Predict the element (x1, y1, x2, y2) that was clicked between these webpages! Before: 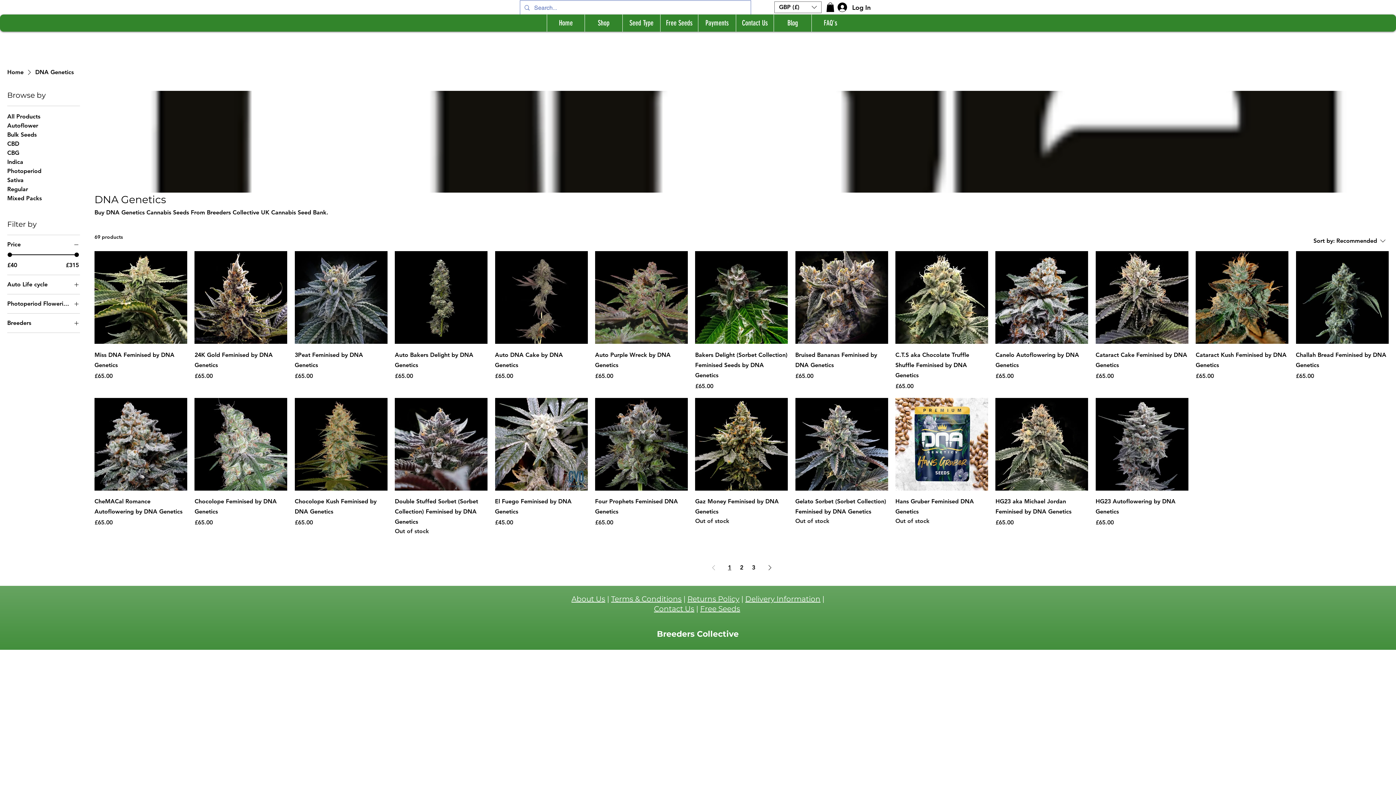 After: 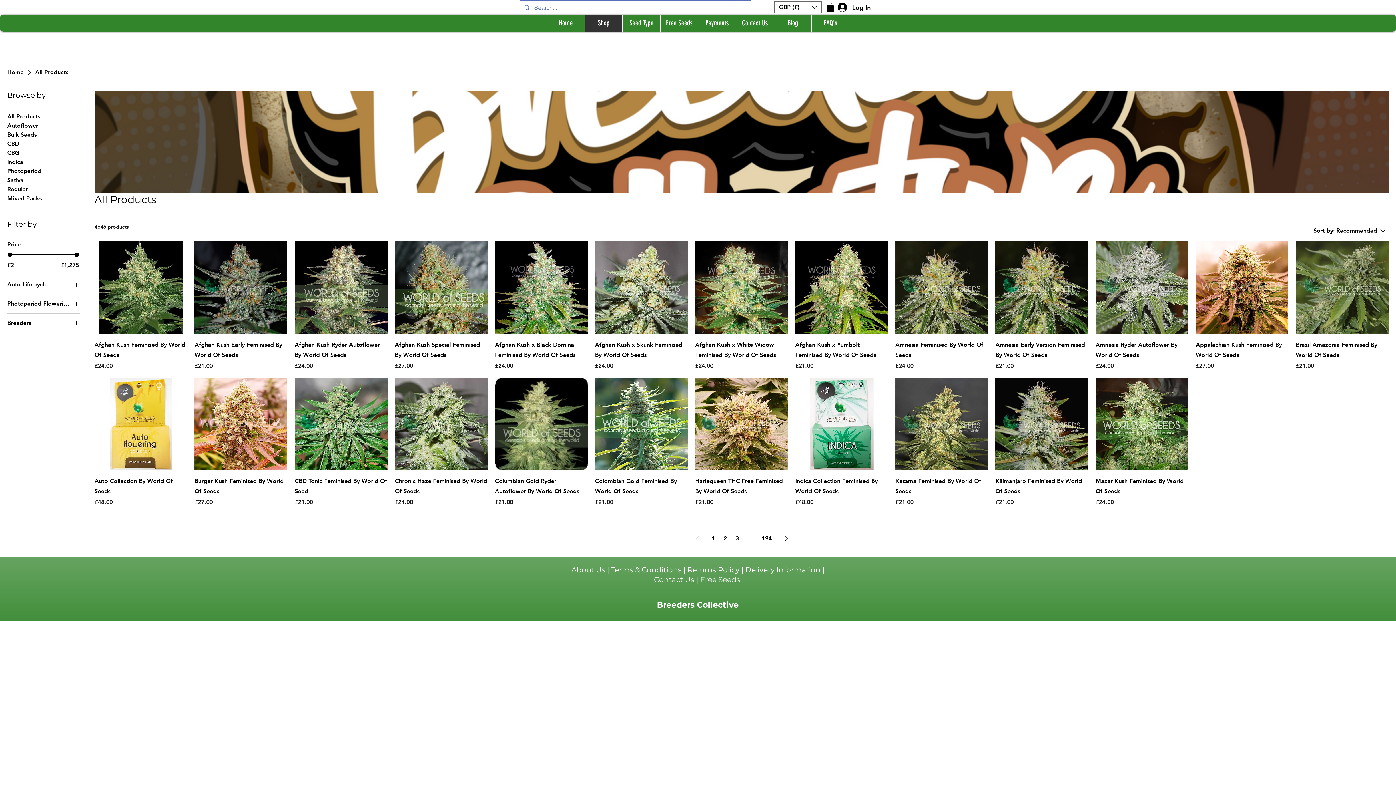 Action: label: All Products bbox: (7, 113, 40, 120)